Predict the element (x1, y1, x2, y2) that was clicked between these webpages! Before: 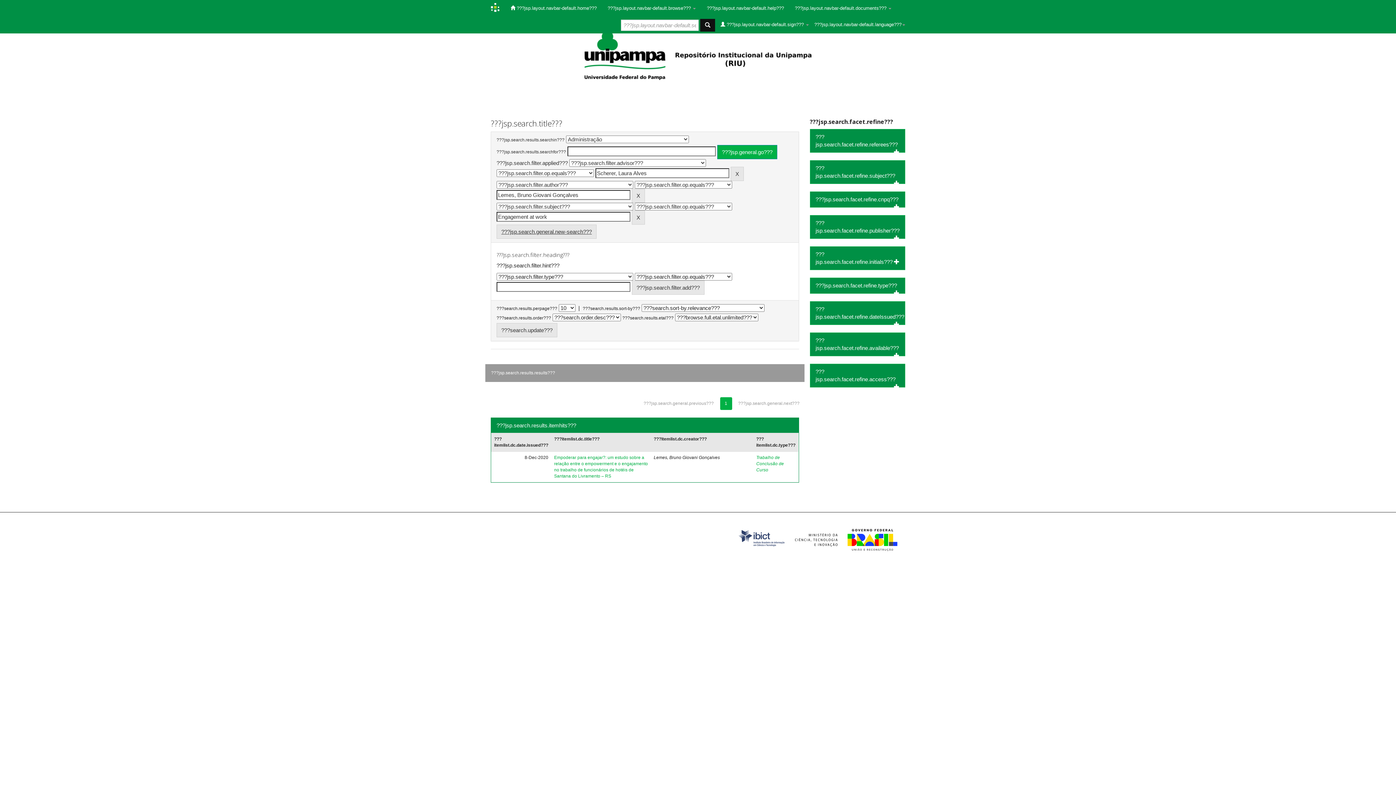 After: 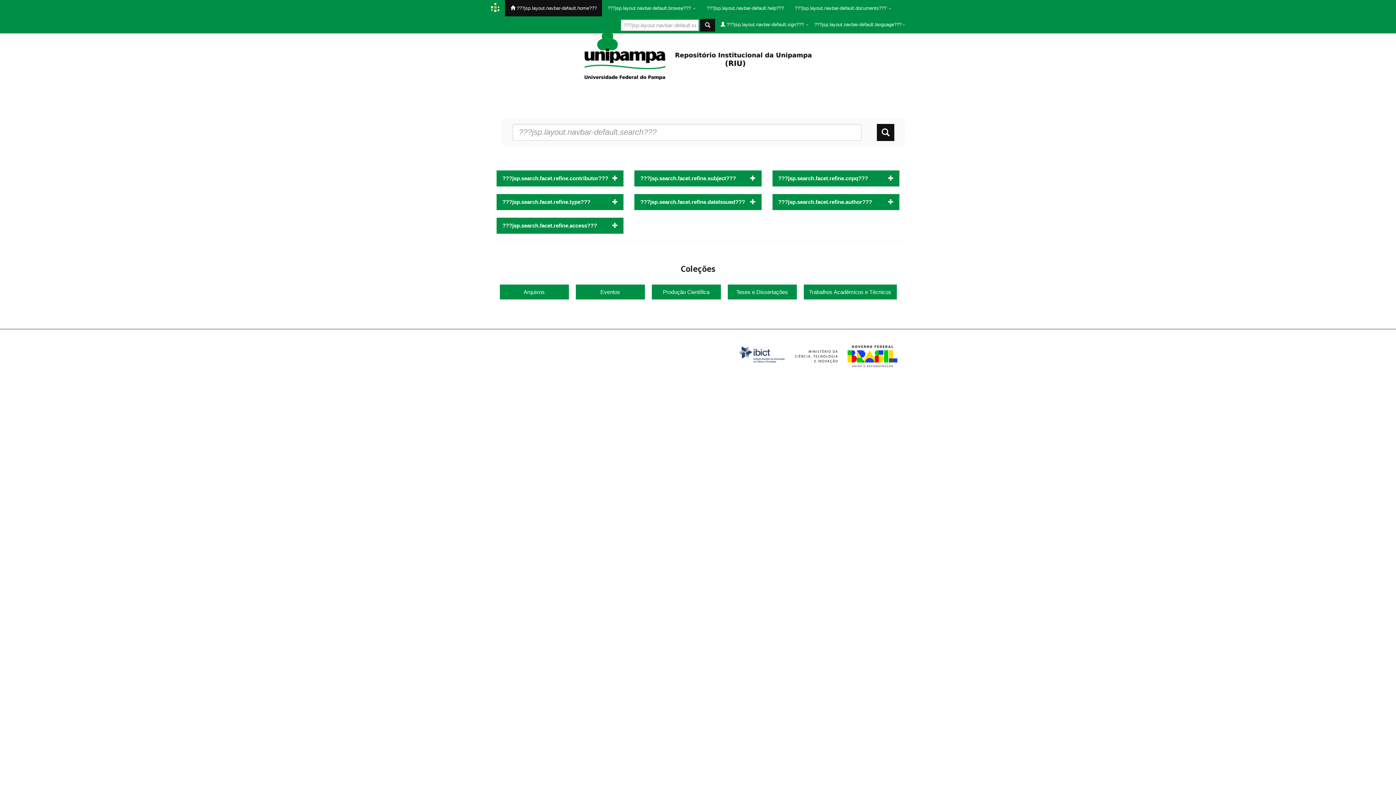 Action: bbox: (485, 0, 505, 16)